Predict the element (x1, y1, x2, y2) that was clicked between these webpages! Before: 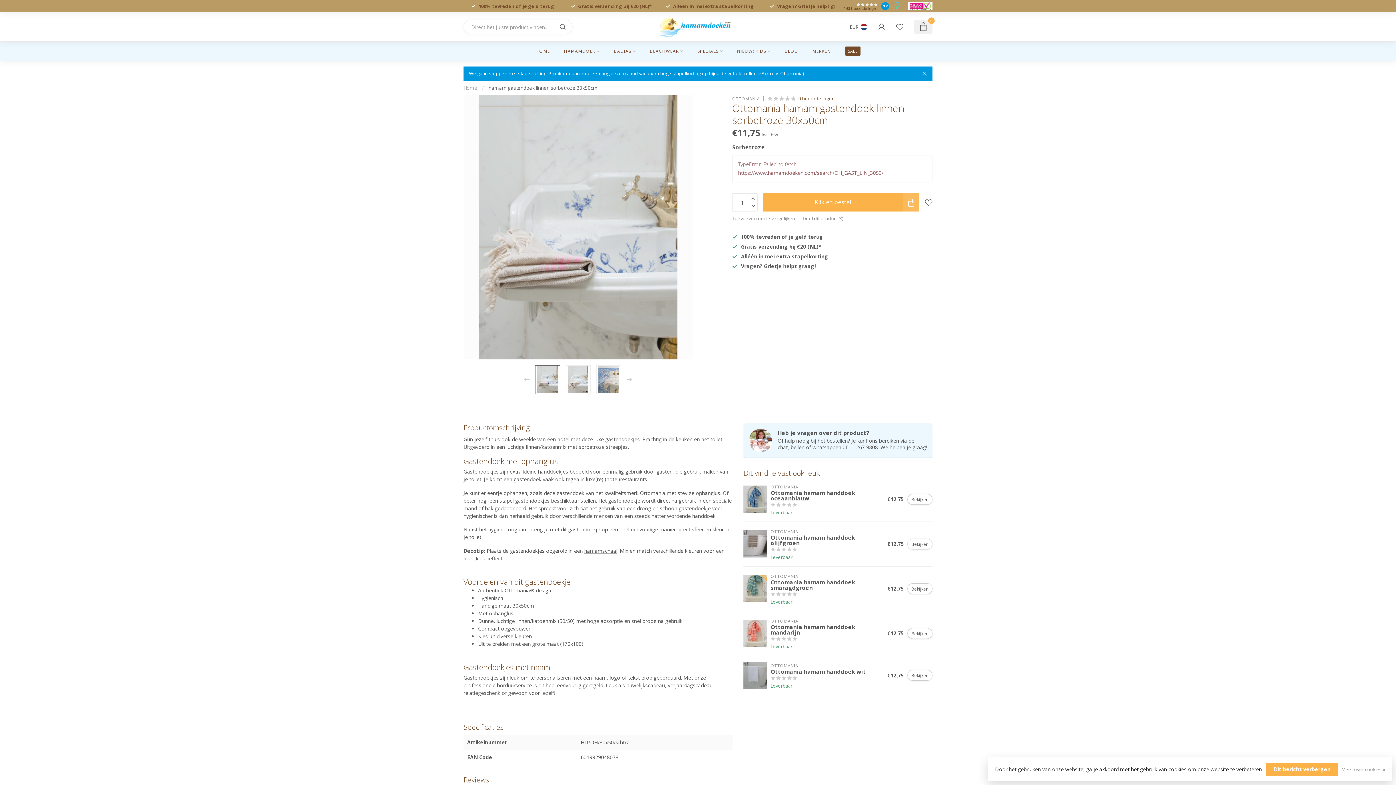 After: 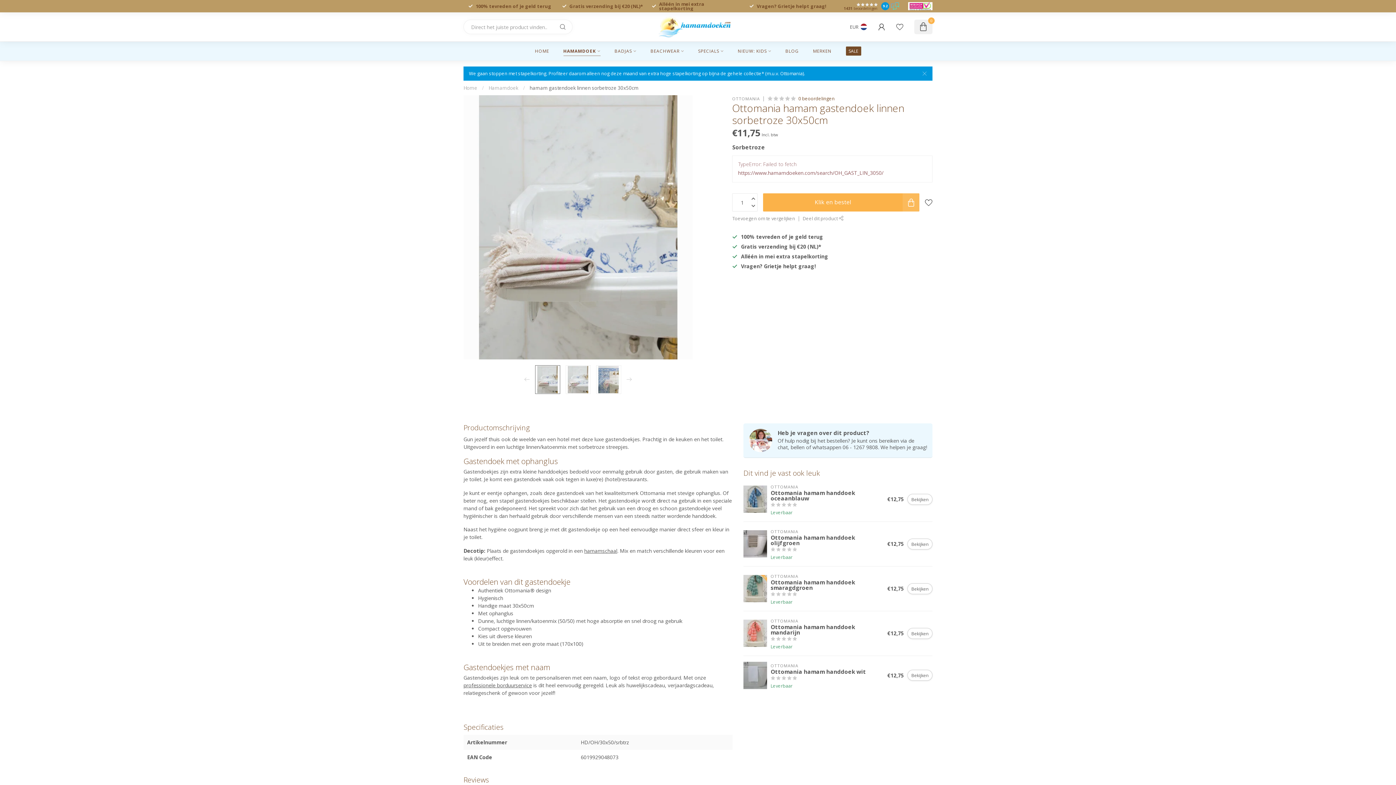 Action: label: Dit bericht verbergen bbox: (1266, 763, 1338, 776)